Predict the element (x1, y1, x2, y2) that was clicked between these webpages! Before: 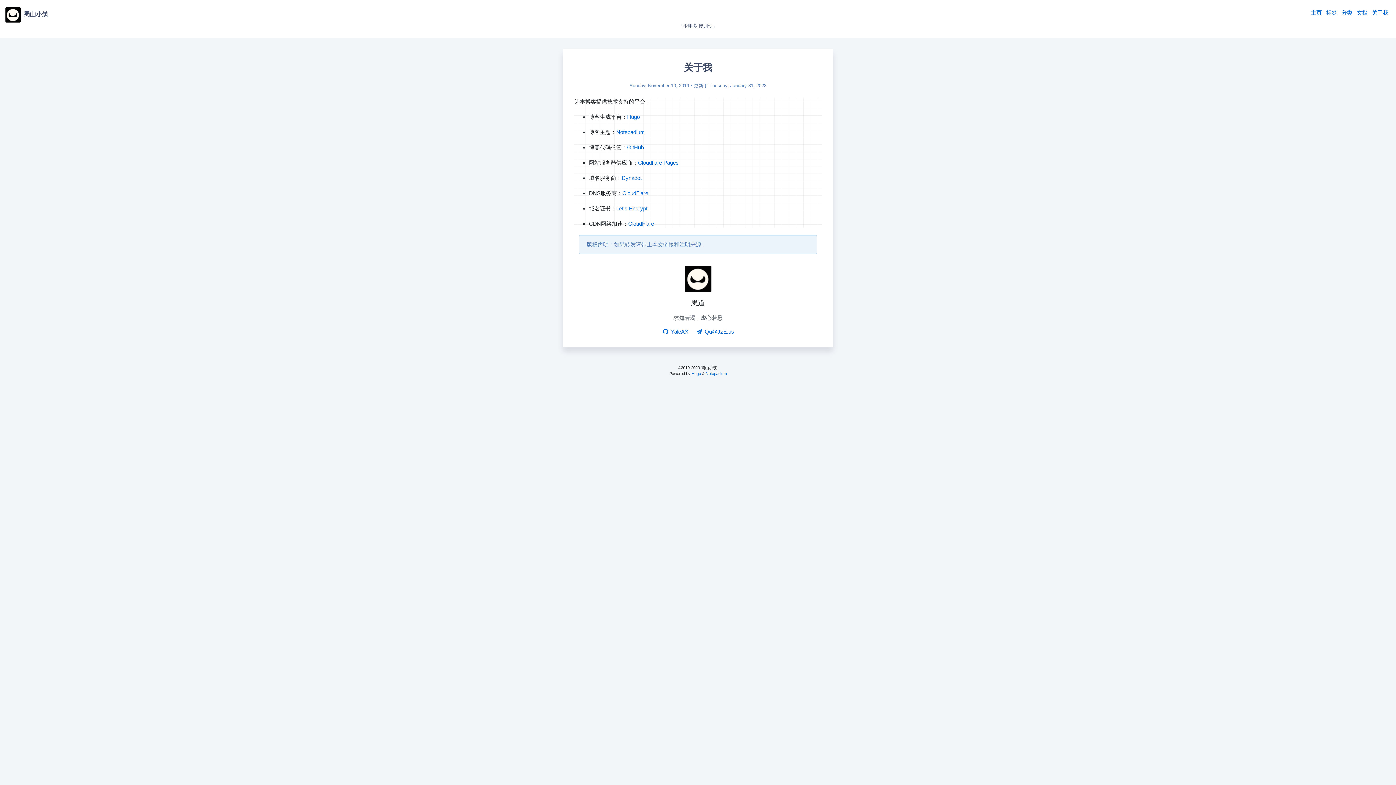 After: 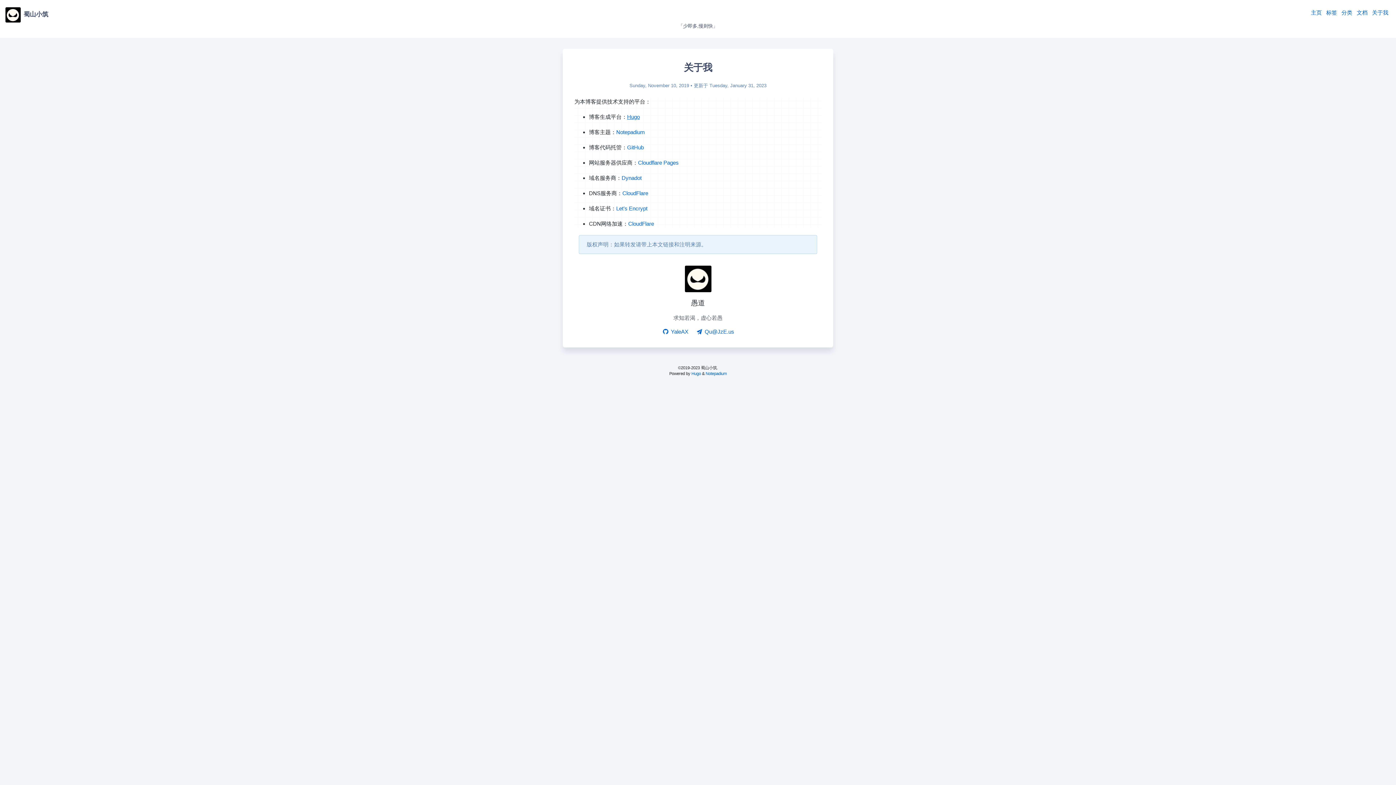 Action: label: Hugo bbox: (627, 113, 640, 120)